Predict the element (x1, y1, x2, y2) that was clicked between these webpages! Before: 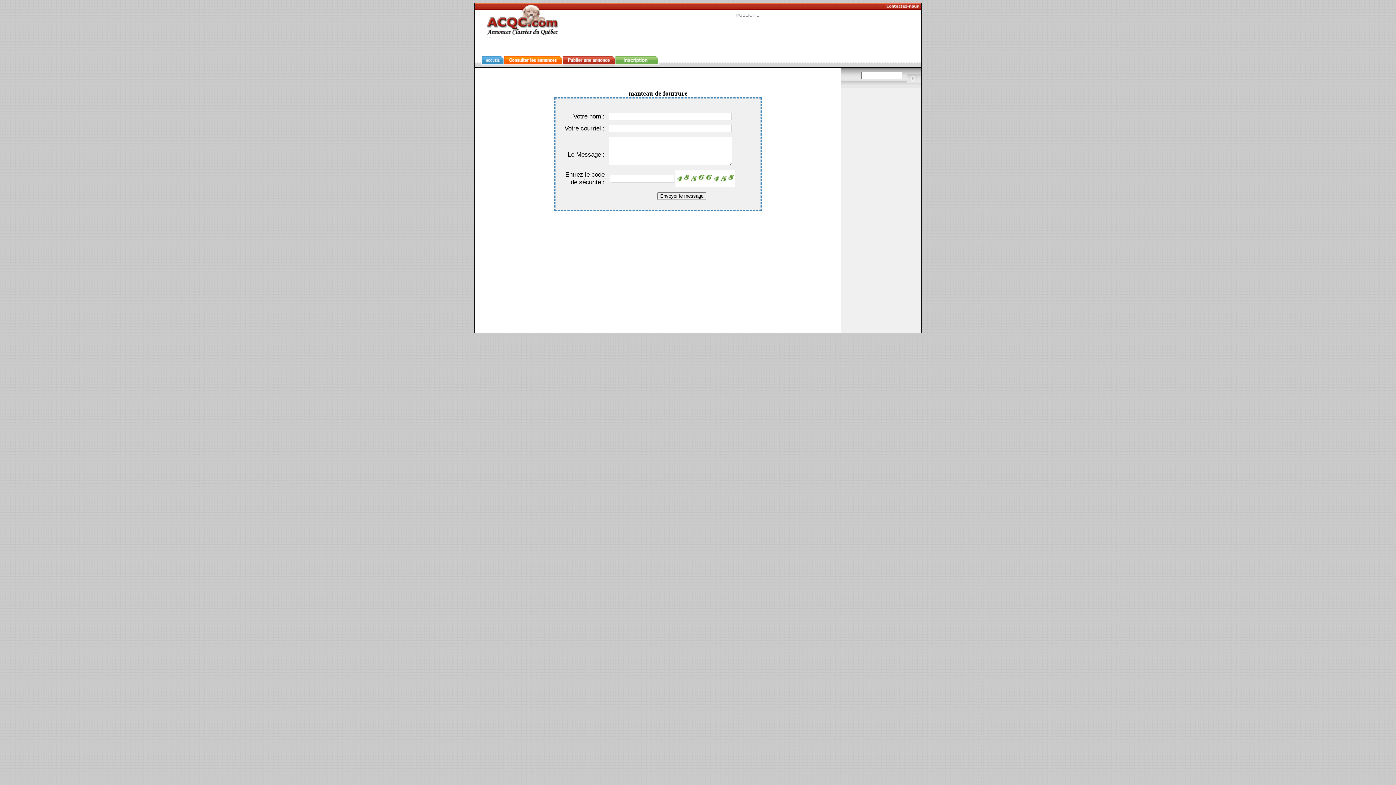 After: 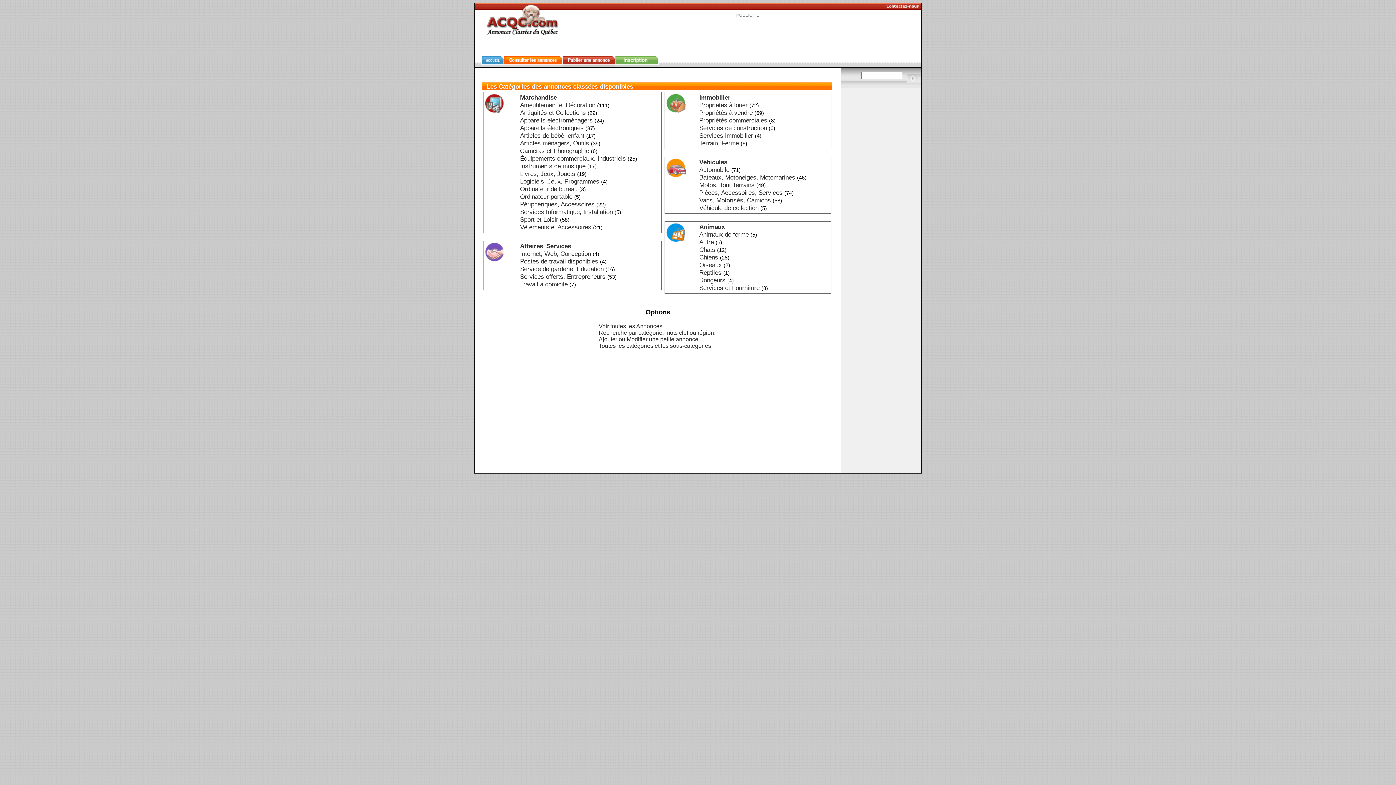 Action: bbox: (474, 29, 574, 36)